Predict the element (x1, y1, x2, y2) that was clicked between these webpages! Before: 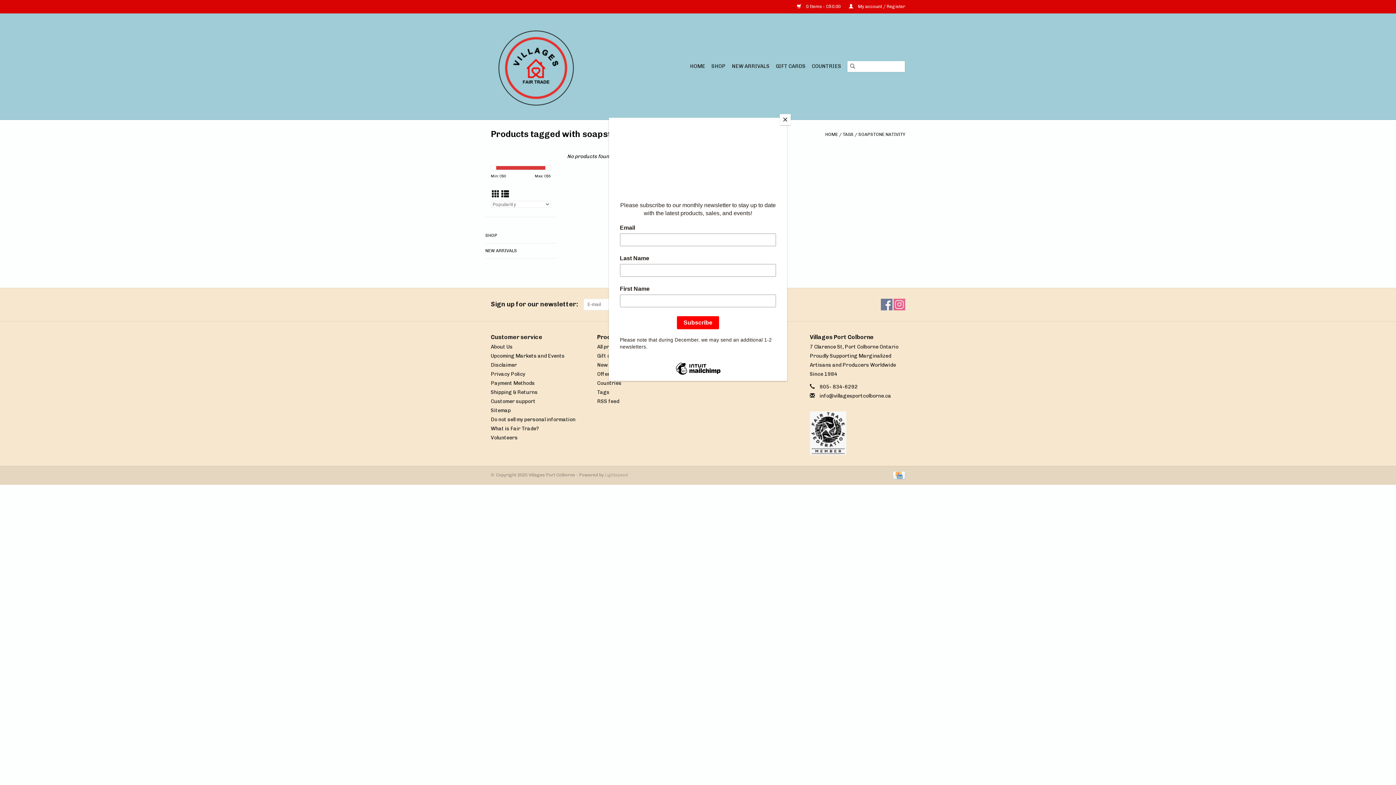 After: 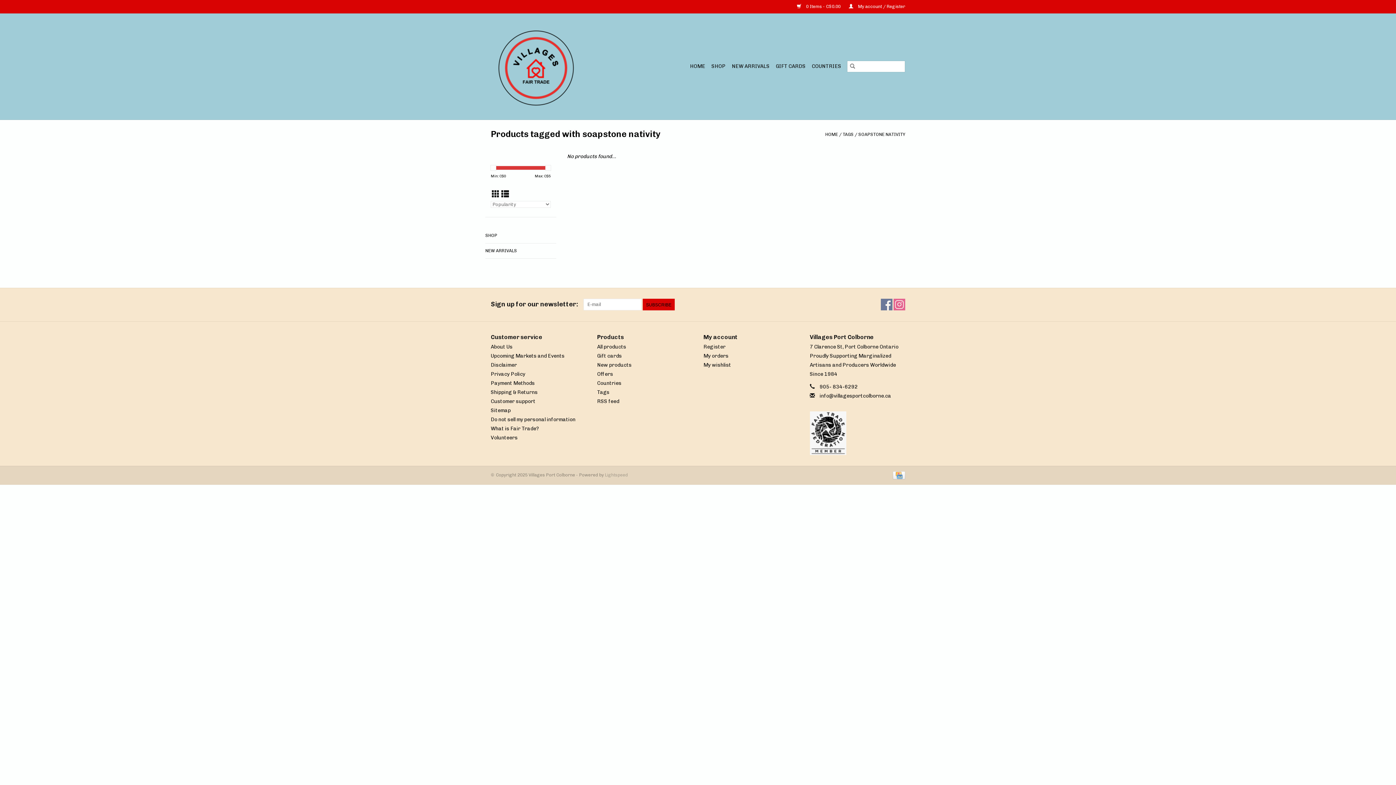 Action: bbox: (780, 114, 790, 125) label: Close